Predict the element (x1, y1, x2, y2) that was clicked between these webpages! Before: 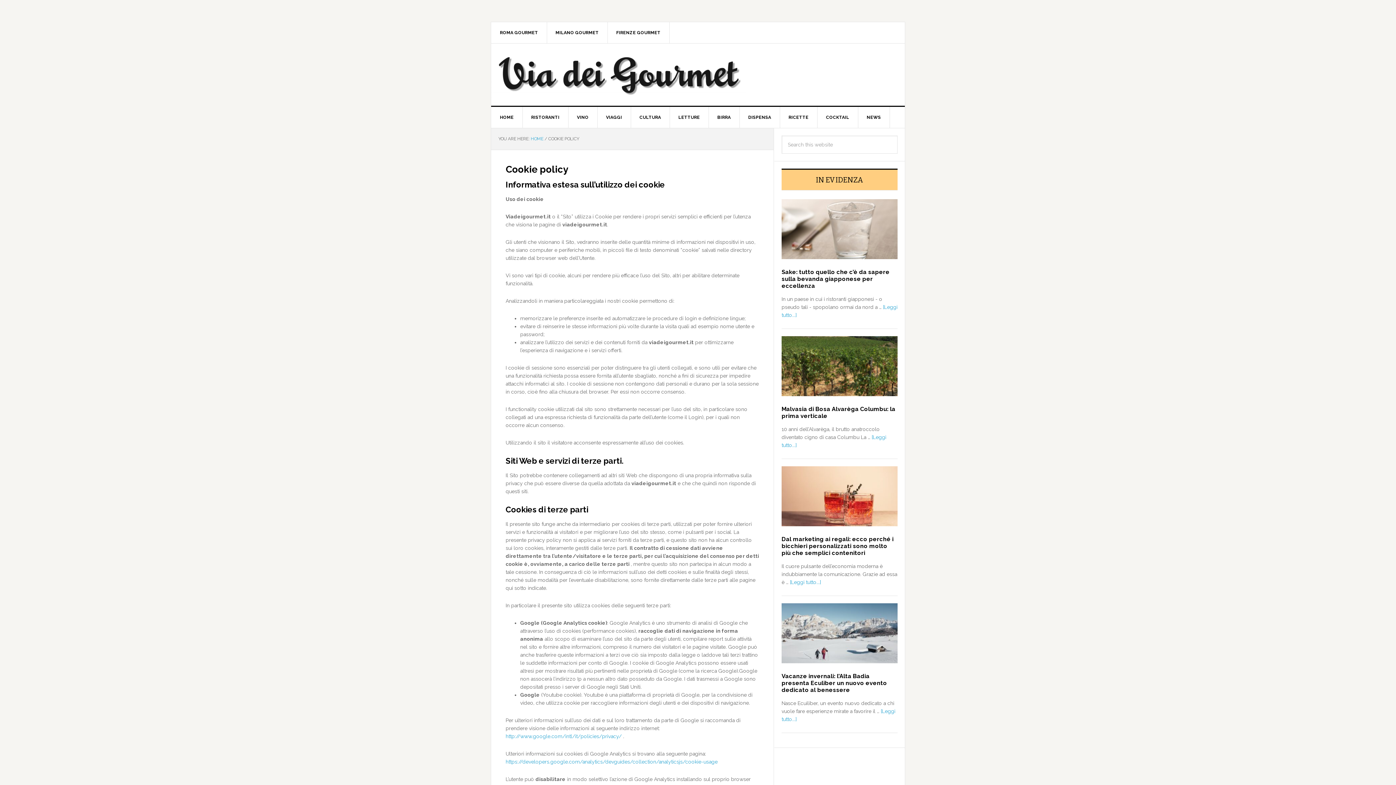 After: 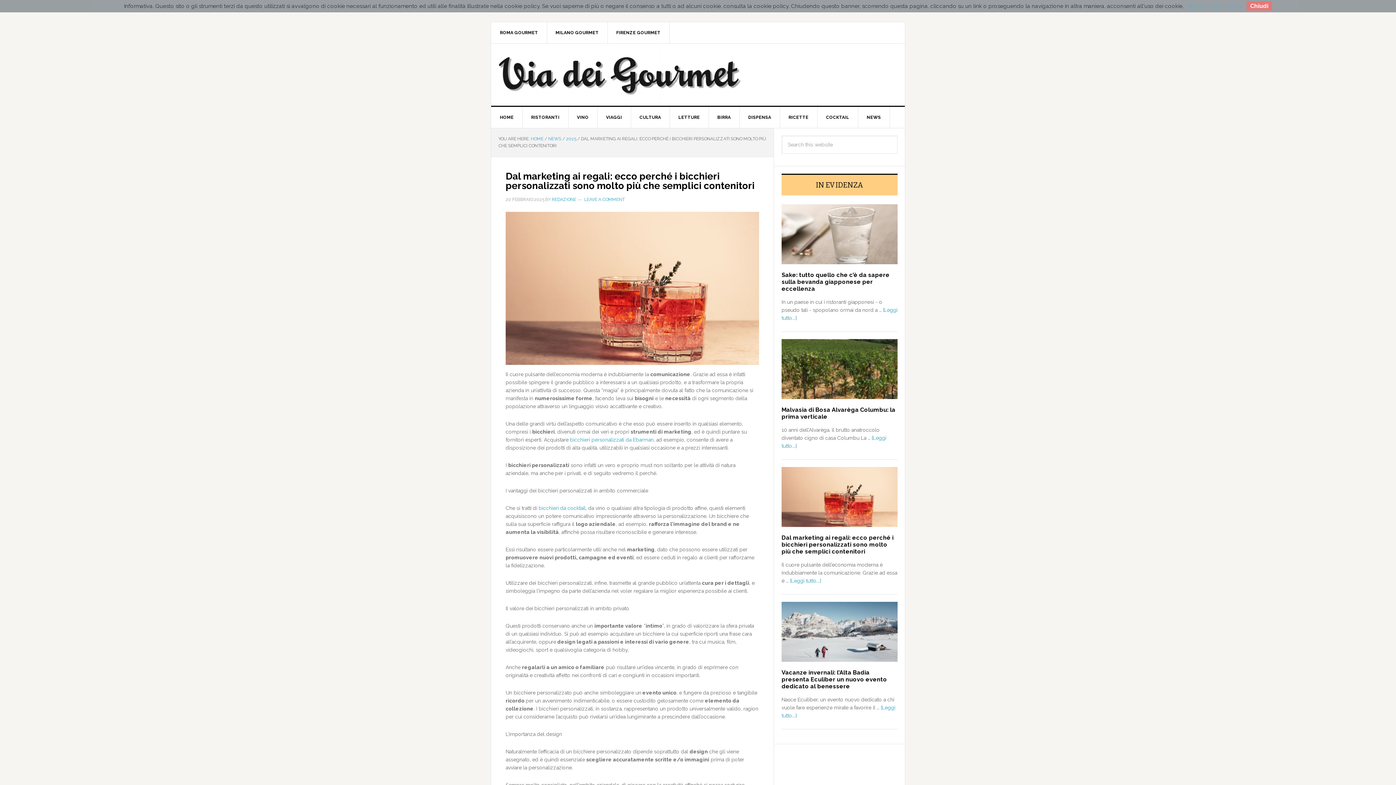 Action: bbox: (781, 528, 897, 534)